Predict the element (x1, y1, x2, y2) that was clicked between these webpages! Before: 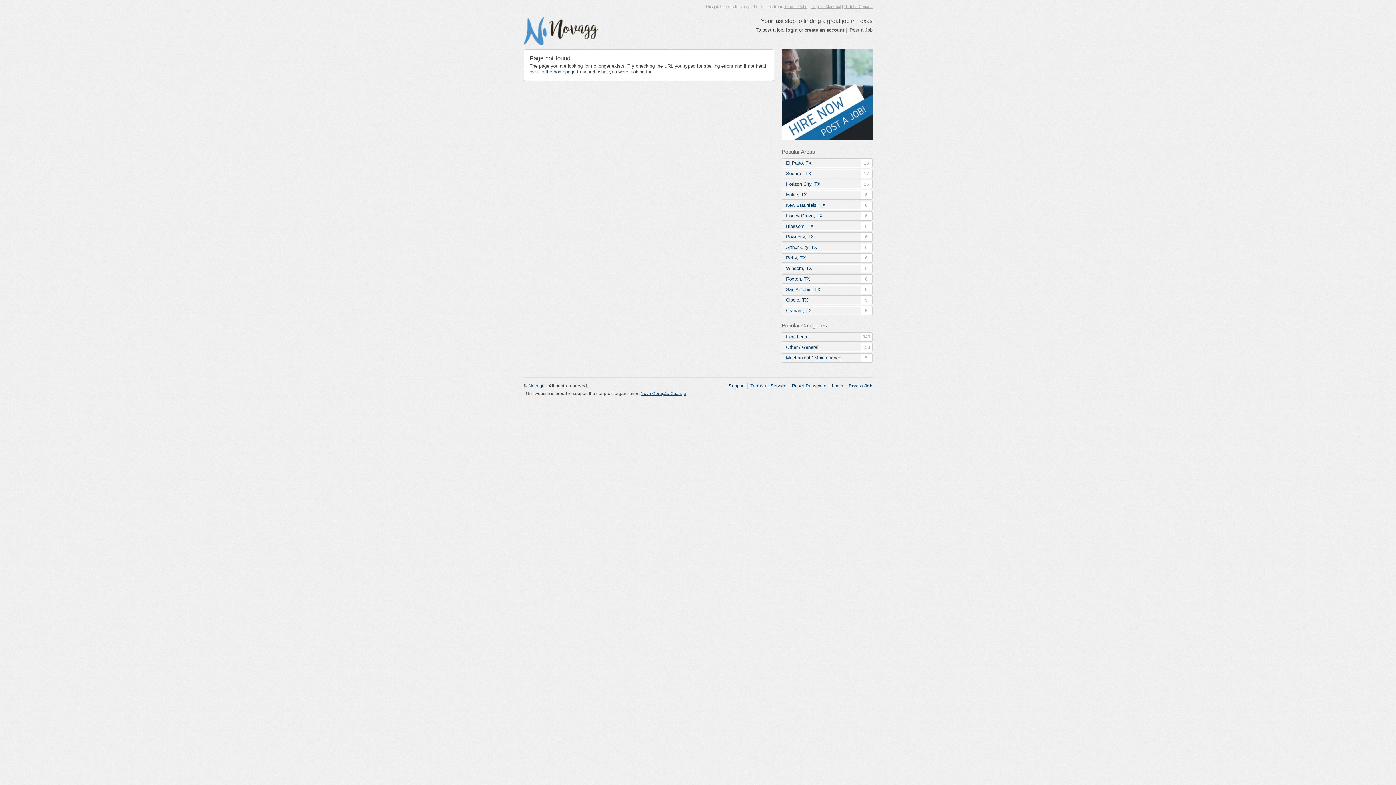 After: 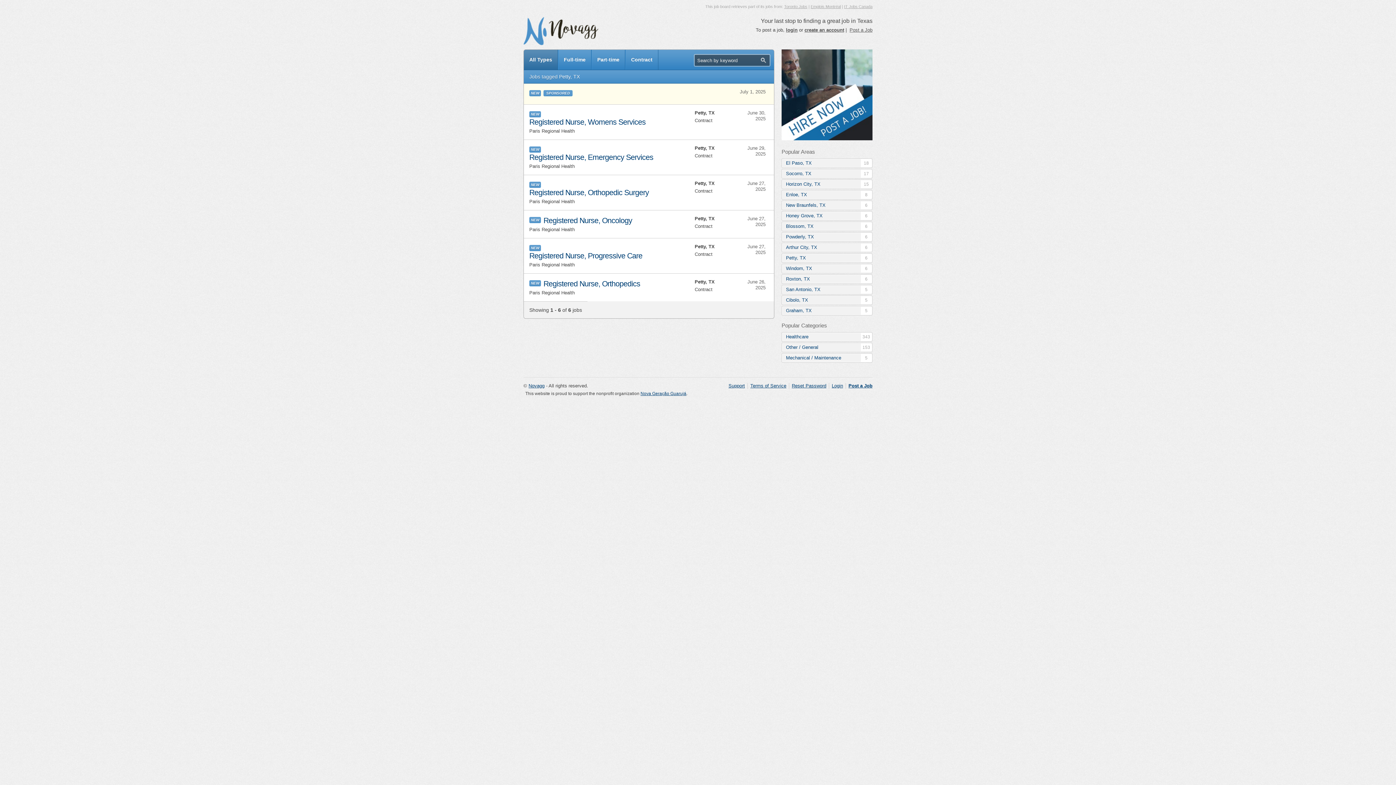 Action: label: Petty, TX
6 bbox: (782, 253, 872, 262)